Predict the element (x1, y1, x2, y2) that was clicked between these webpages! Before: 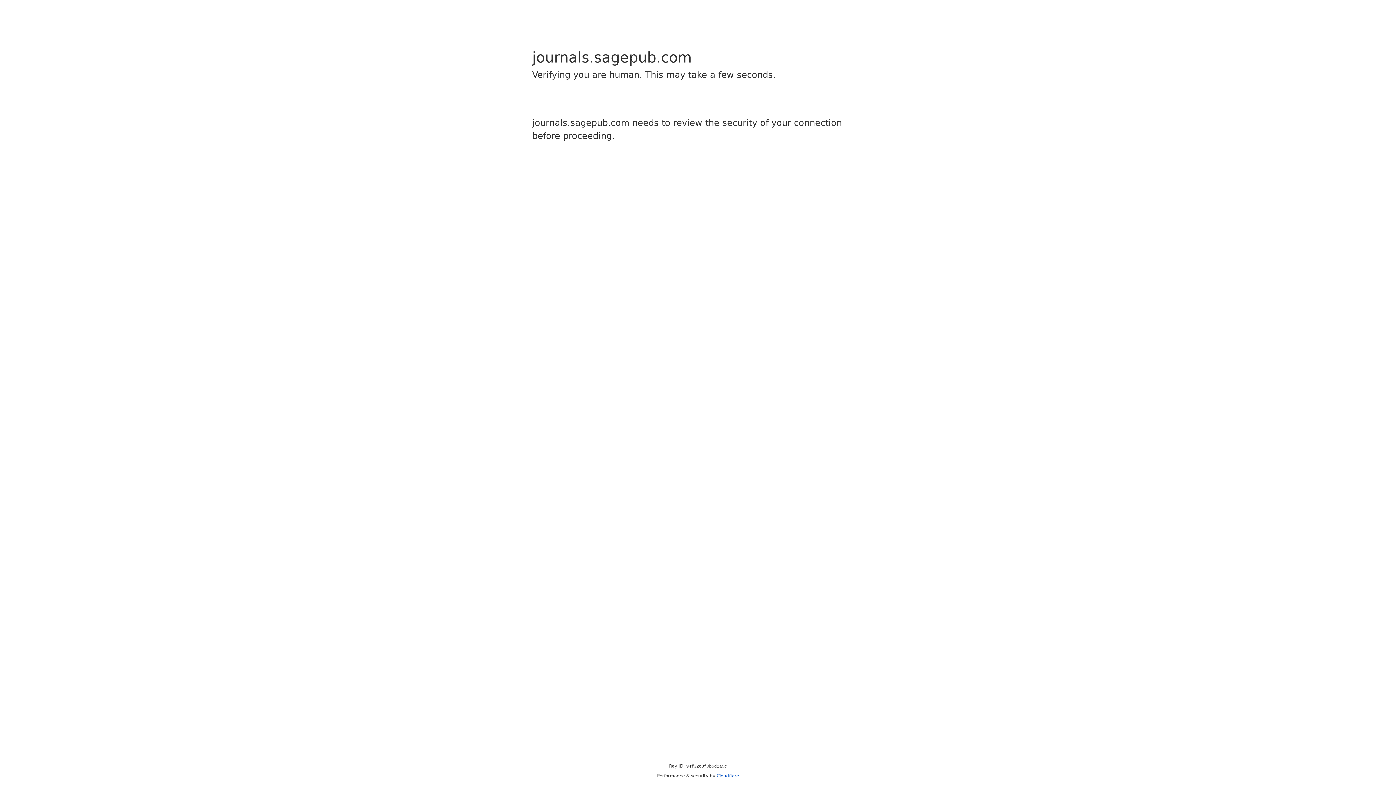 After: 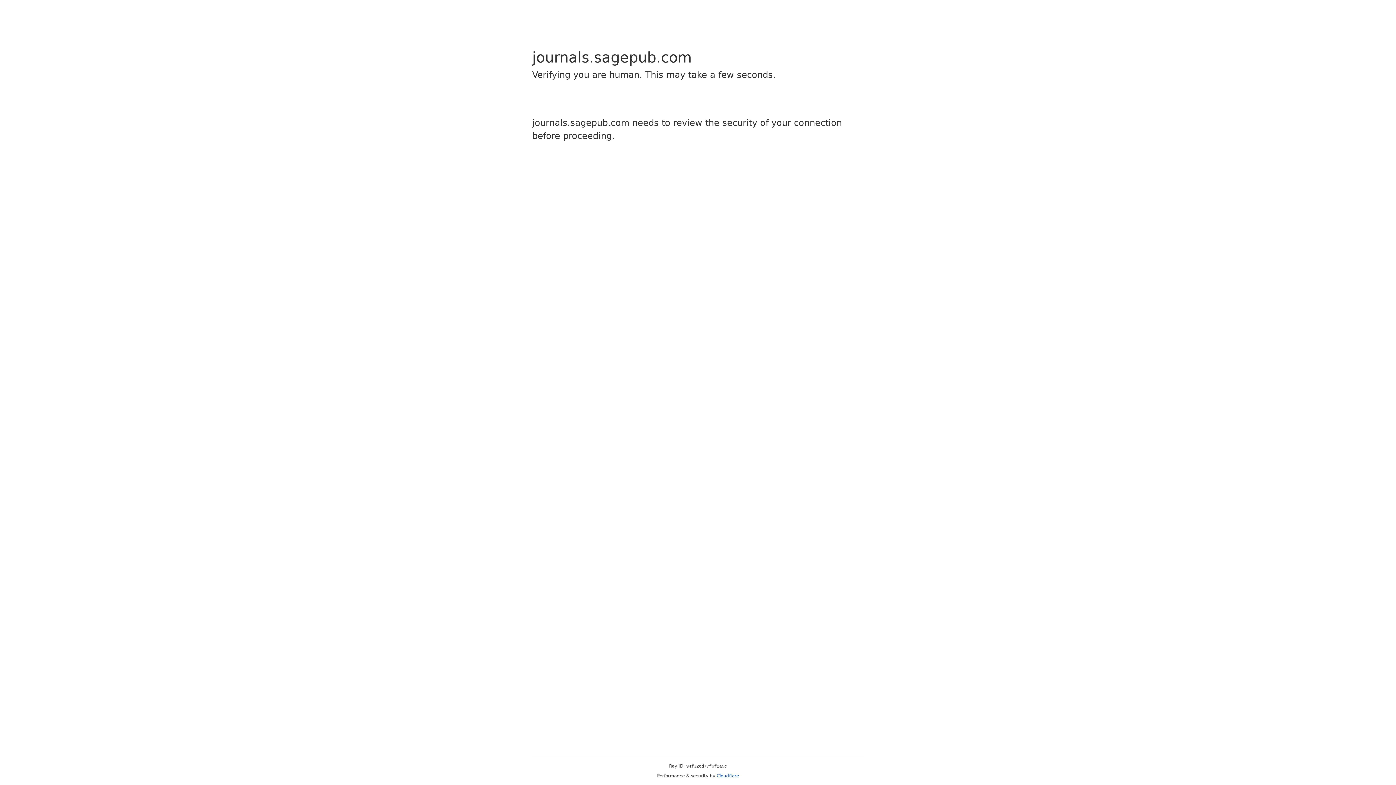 Action: bbox: (716, 773, 739, 778) label: Cloudflare